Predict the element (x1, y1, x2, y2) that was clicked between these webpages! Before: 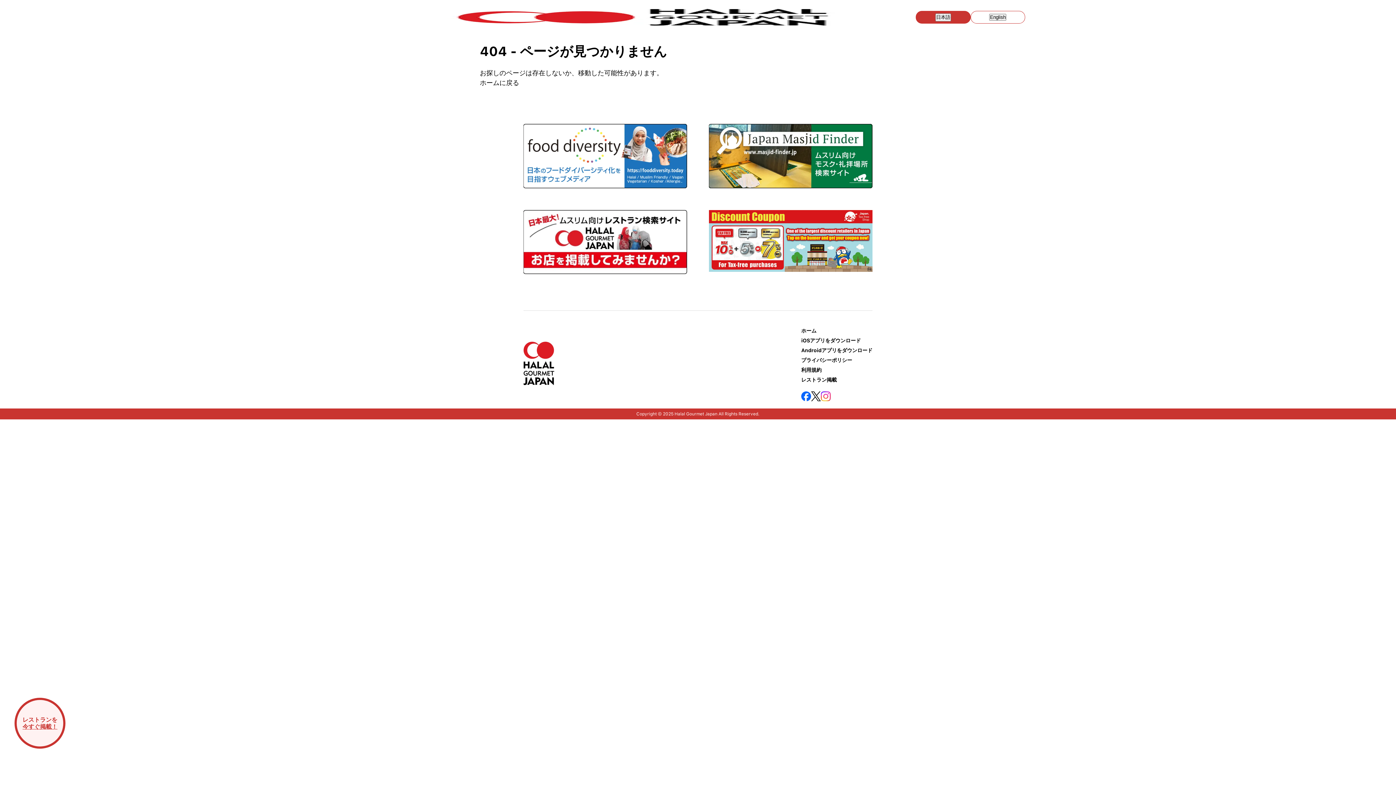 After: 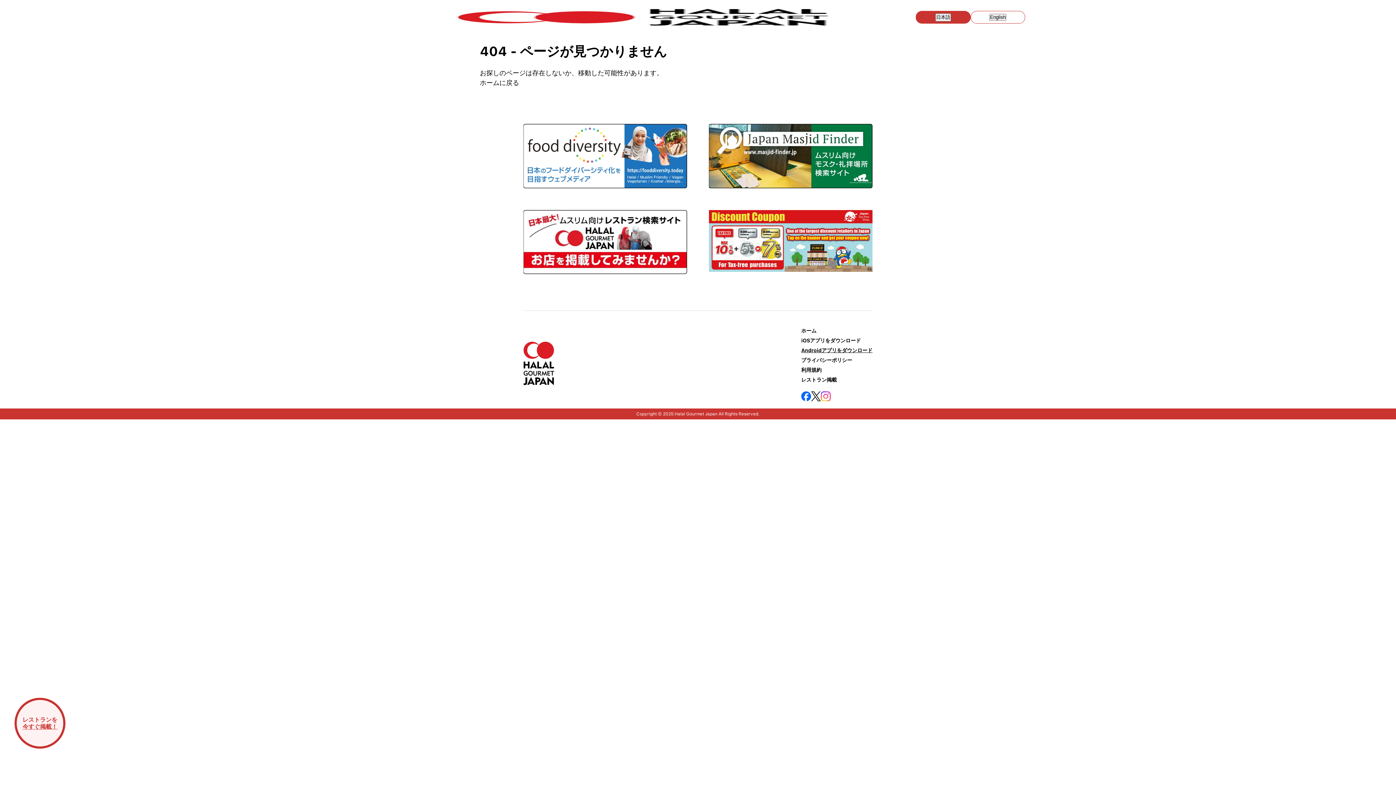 Action: bbox: (801, 347, 872, 353) label: Androidアプリをダウンロード